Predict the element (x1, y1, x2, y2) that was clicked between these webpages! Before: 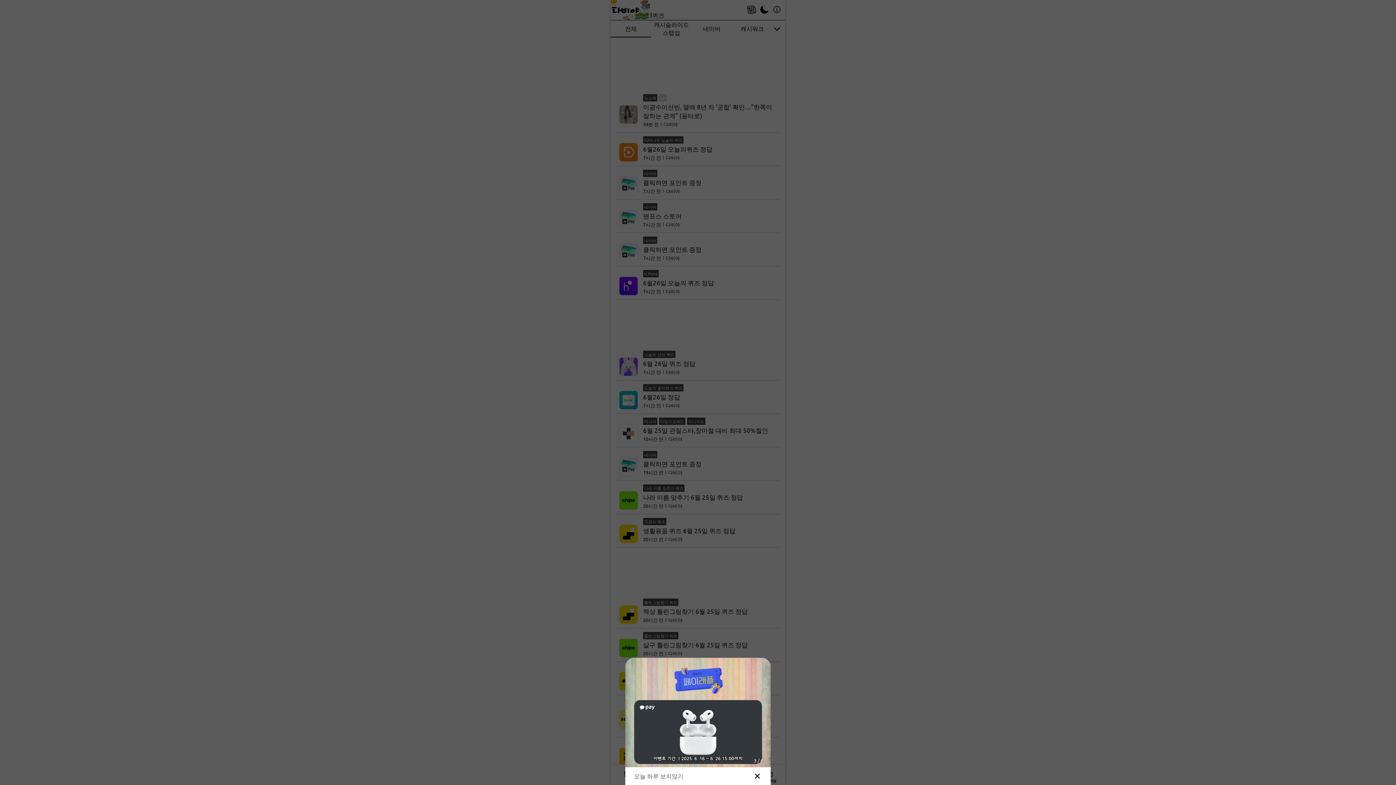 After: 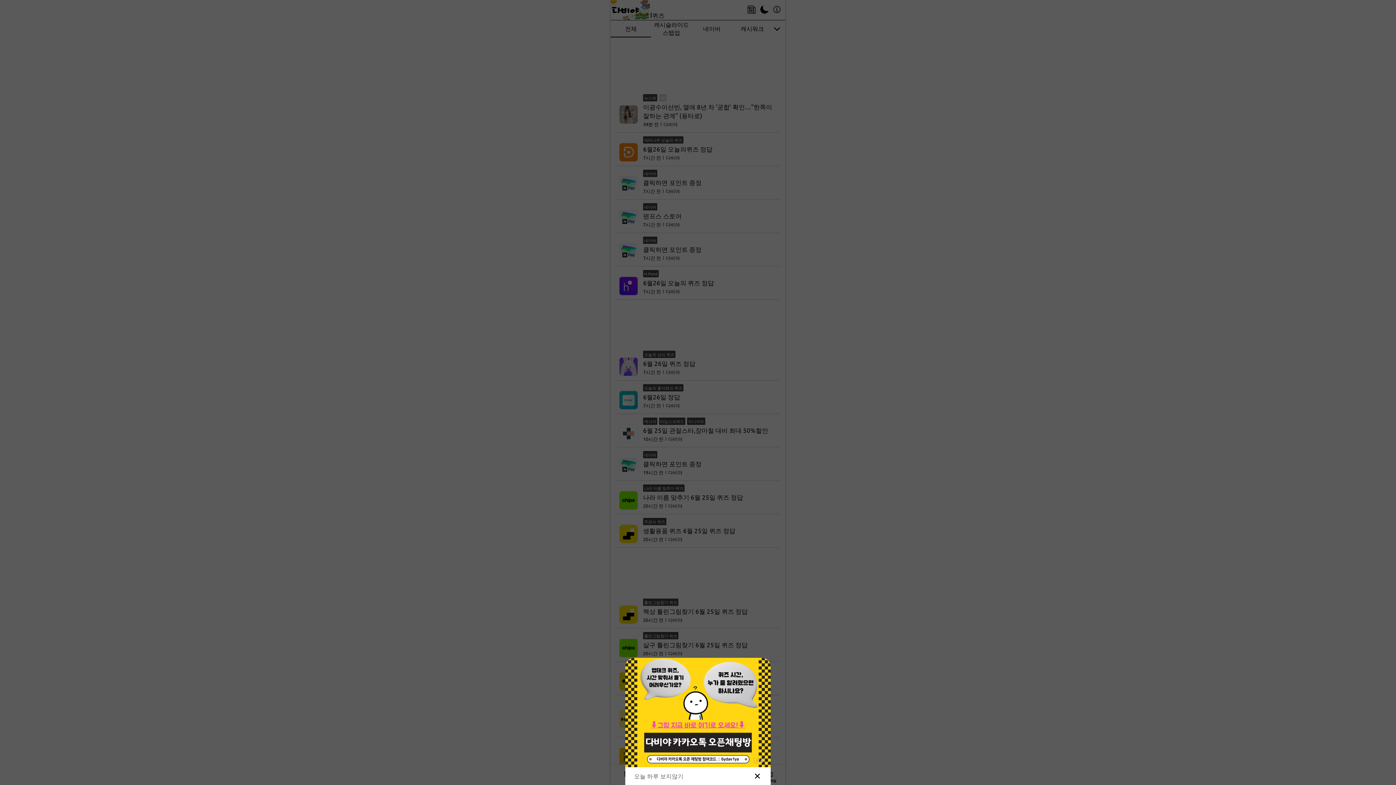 Action: label: 1 / 6 bbox: (625, 662, 770, 772)